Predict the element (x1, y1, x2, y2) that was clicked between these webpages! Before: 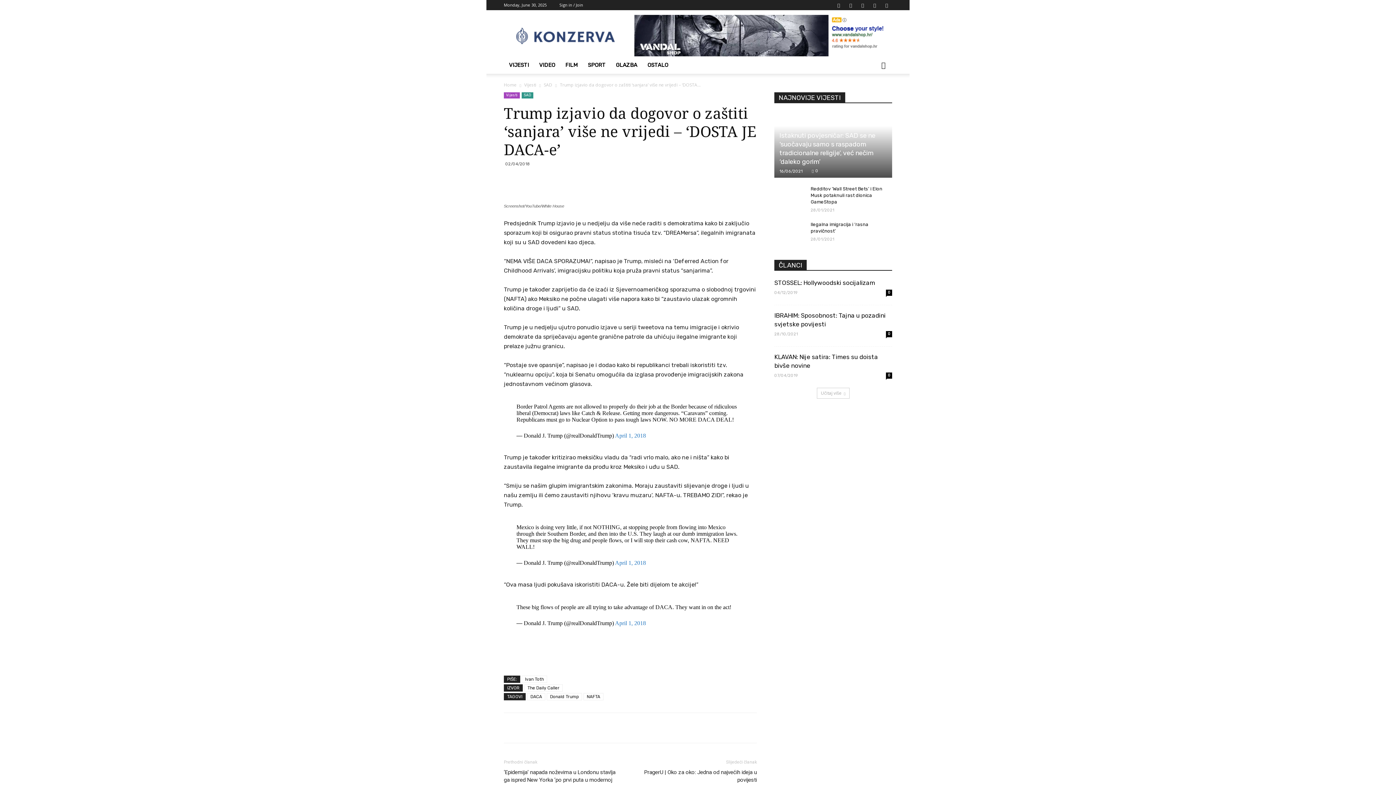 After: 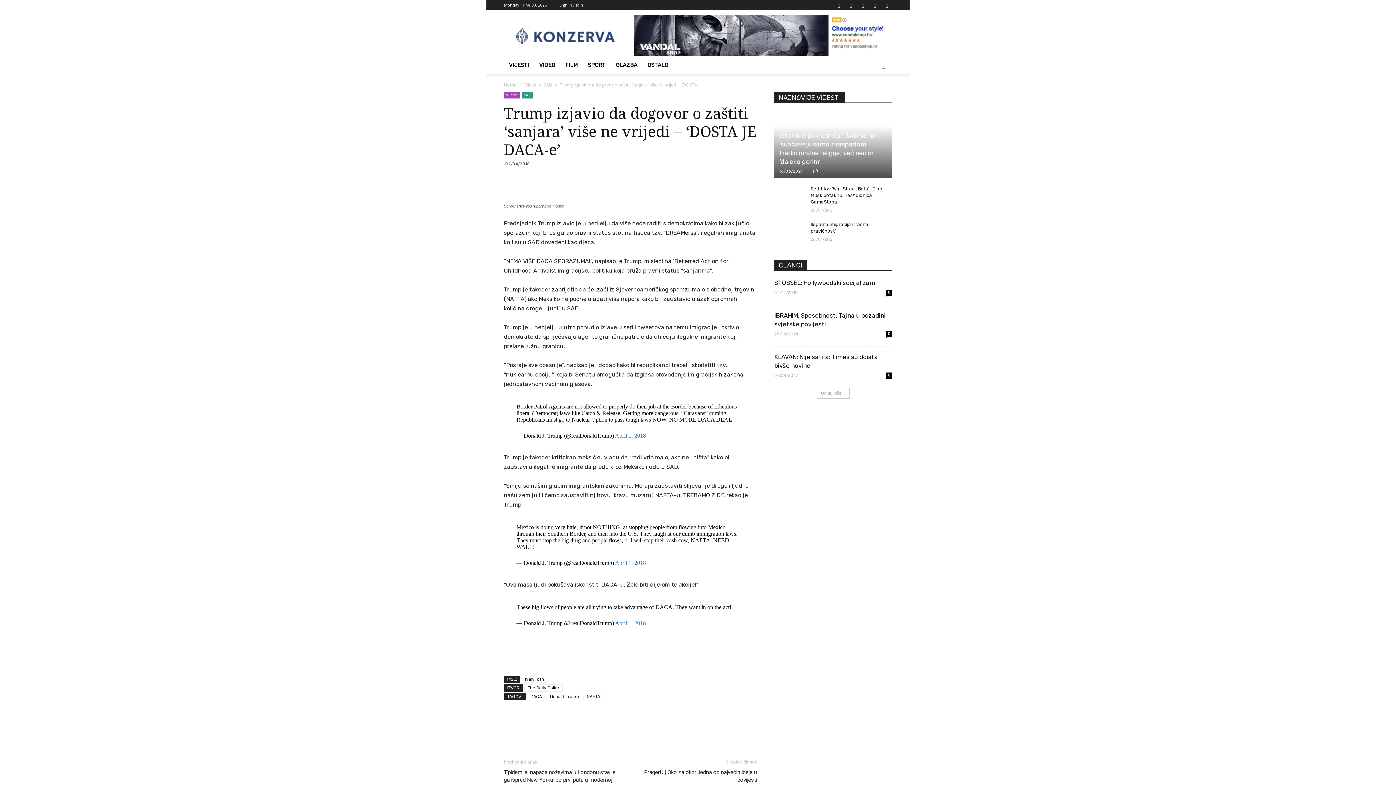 Action: bbox: (666, 173, 681, 187)